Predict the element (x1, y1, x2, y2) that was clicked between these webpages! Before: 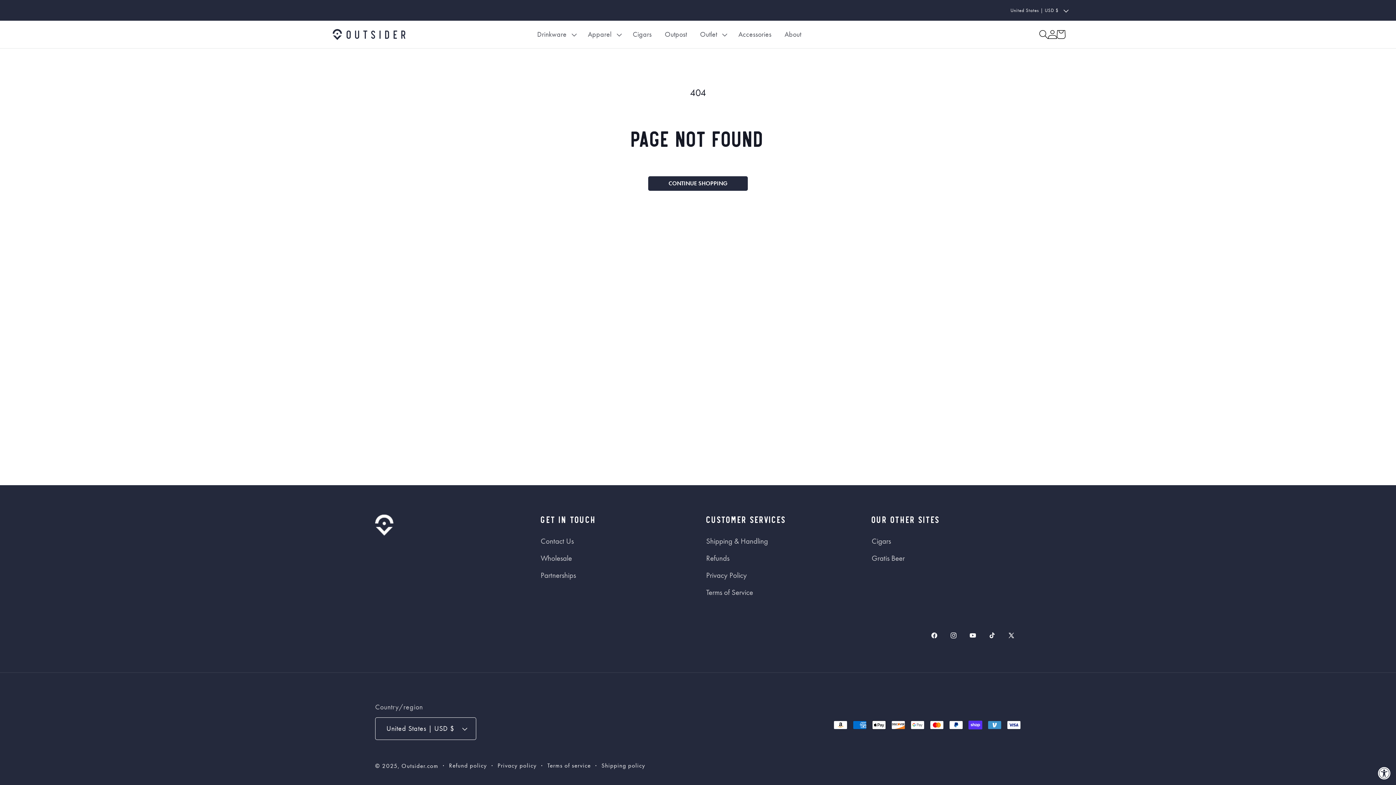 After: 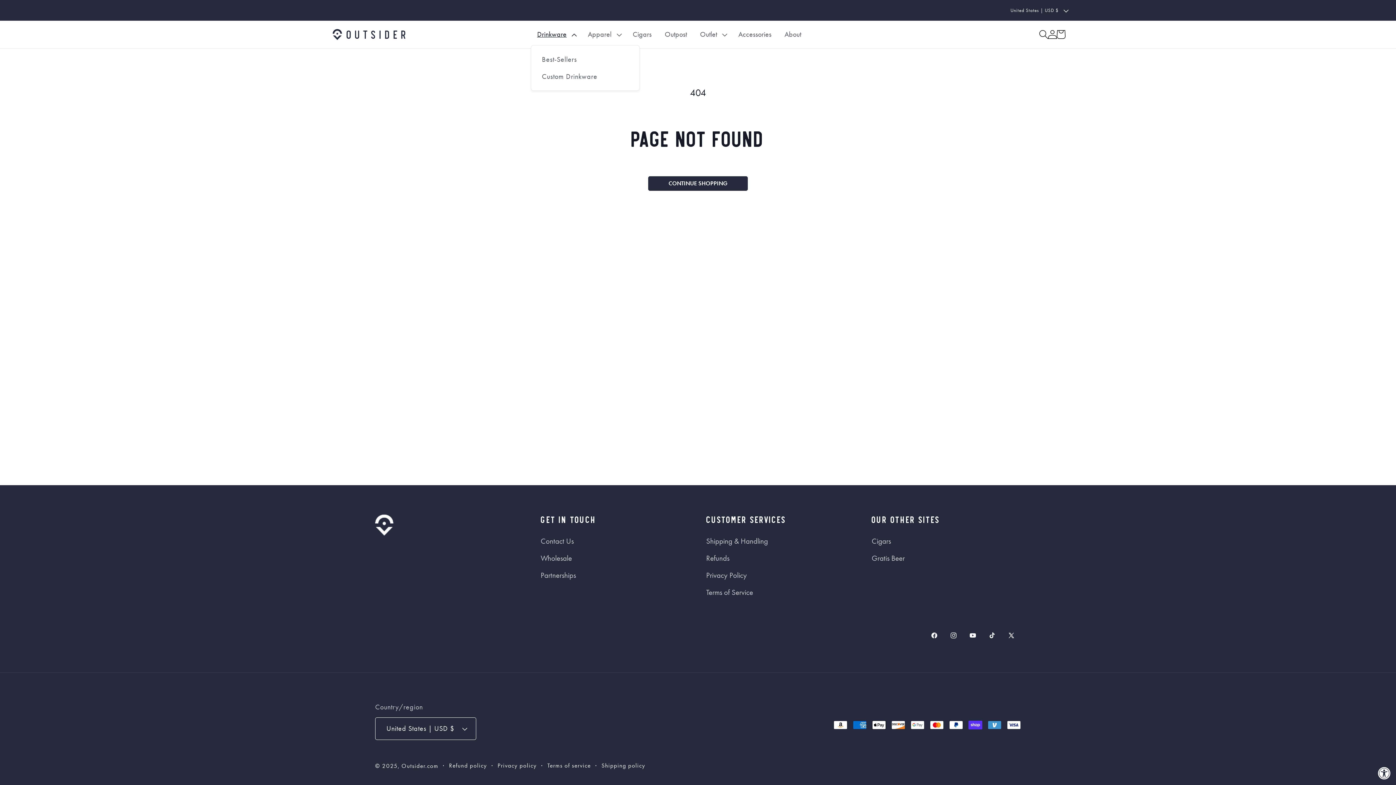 Action: bbox: (530, 23, 581, 45) label: Drinkware